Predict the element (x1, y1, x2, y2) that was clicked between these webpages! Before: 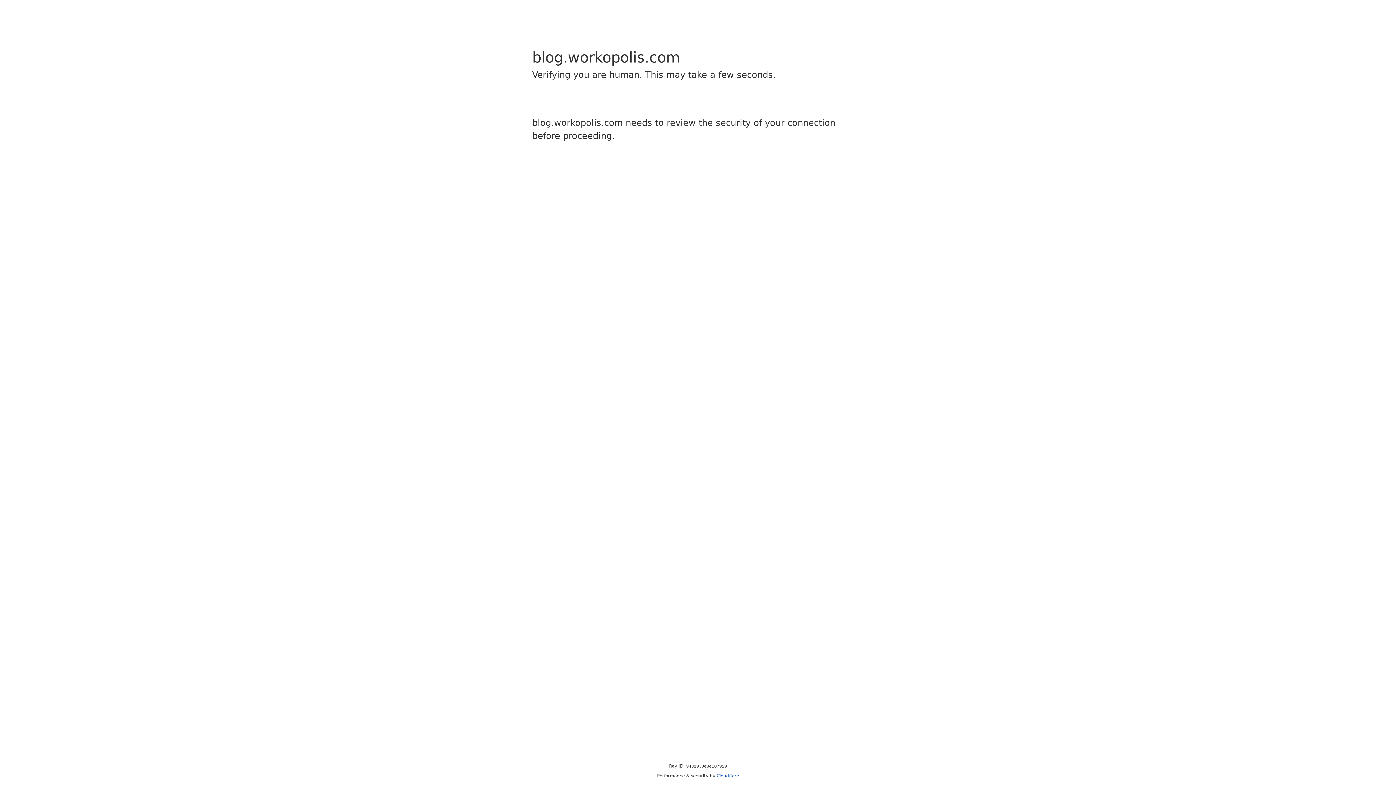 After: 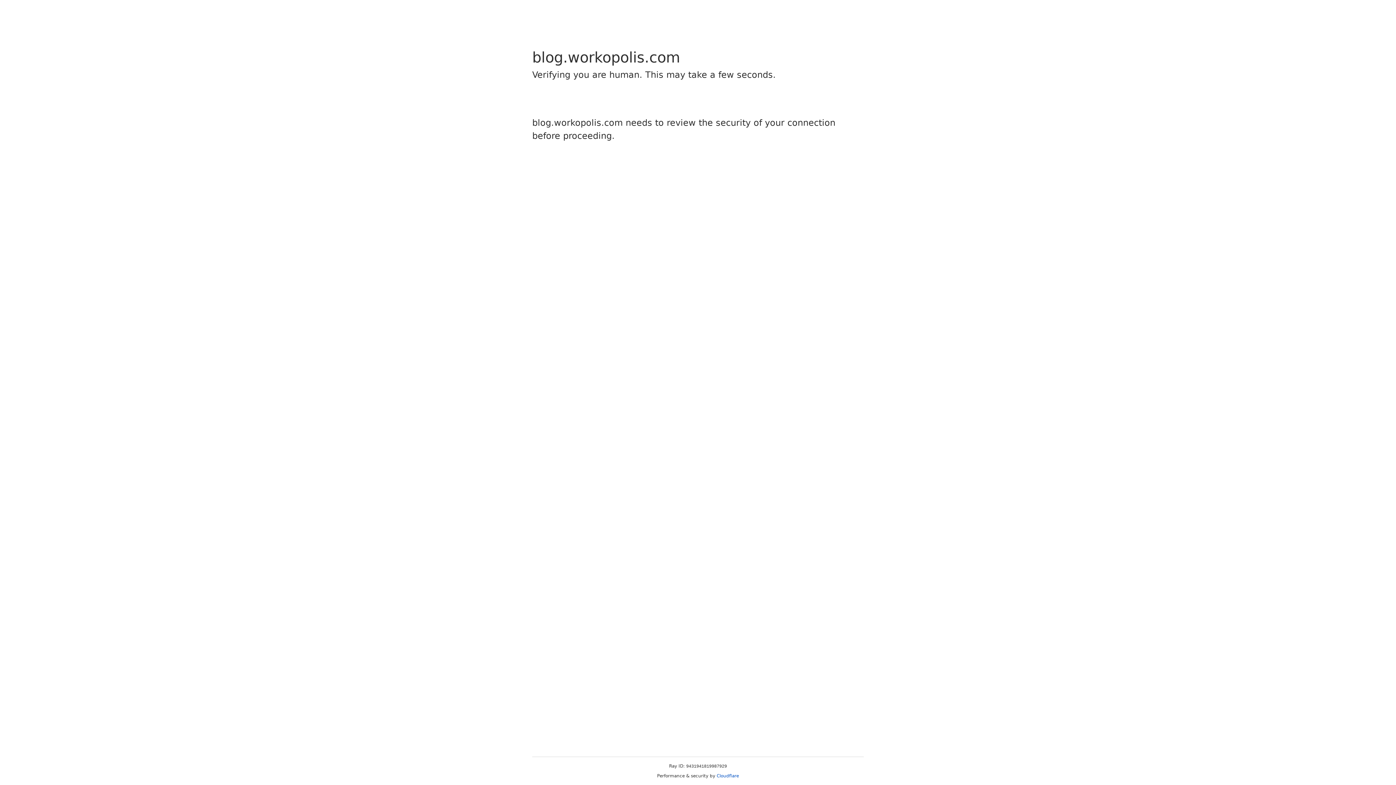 Action: label: Cloudflare bbox: (716, 773, 739, 778)